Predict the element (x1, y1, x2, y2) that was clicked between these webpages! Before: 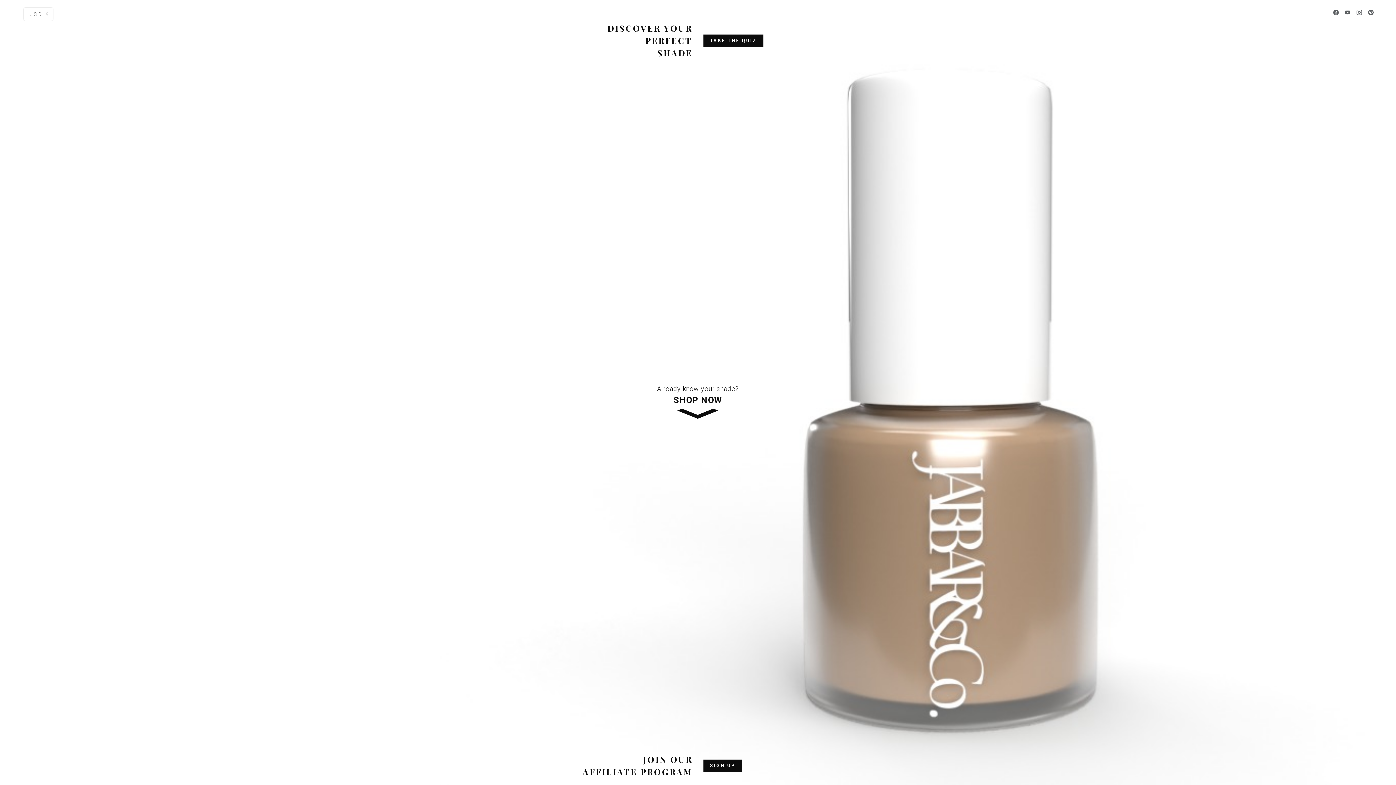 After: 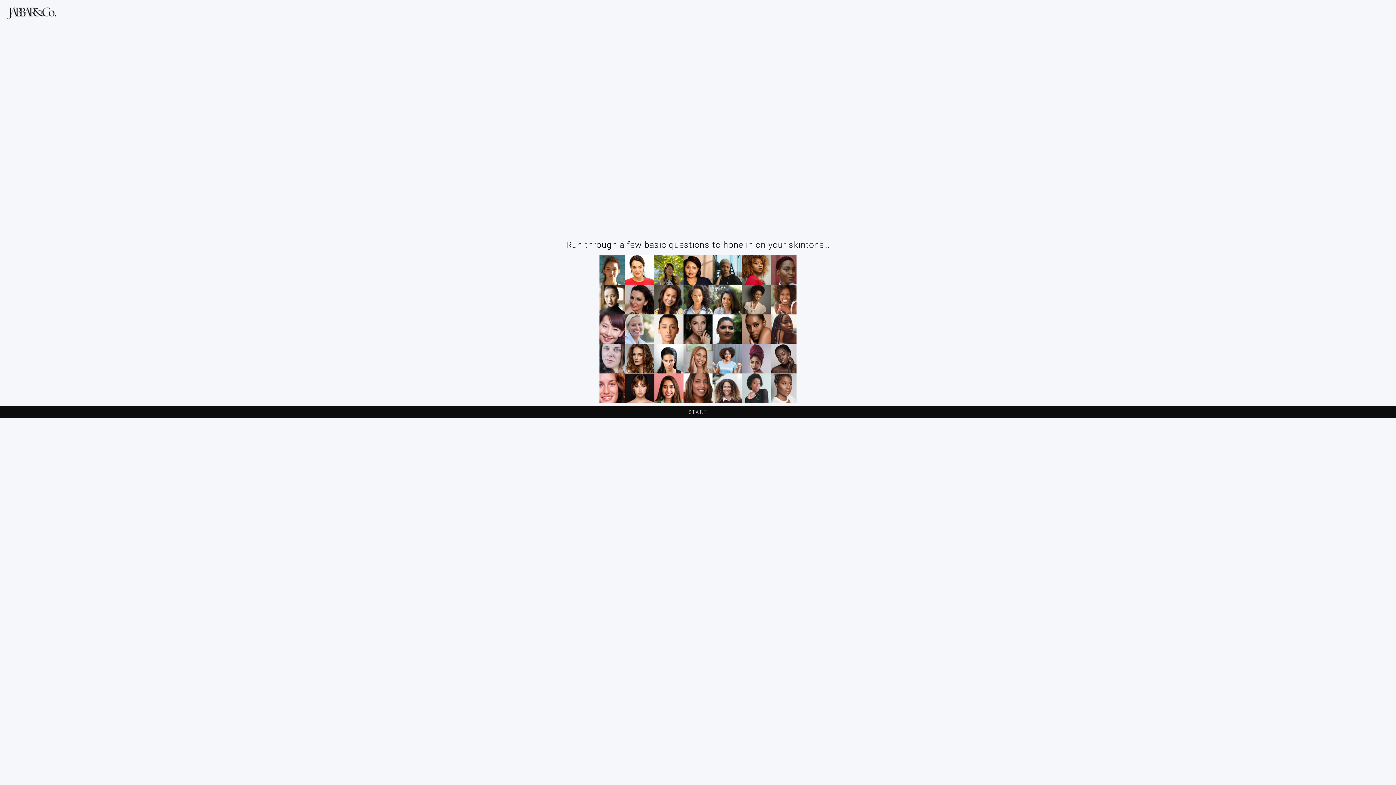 Action: label: TAKE THE QUIZ bbox: (703, 34, 763, 46)